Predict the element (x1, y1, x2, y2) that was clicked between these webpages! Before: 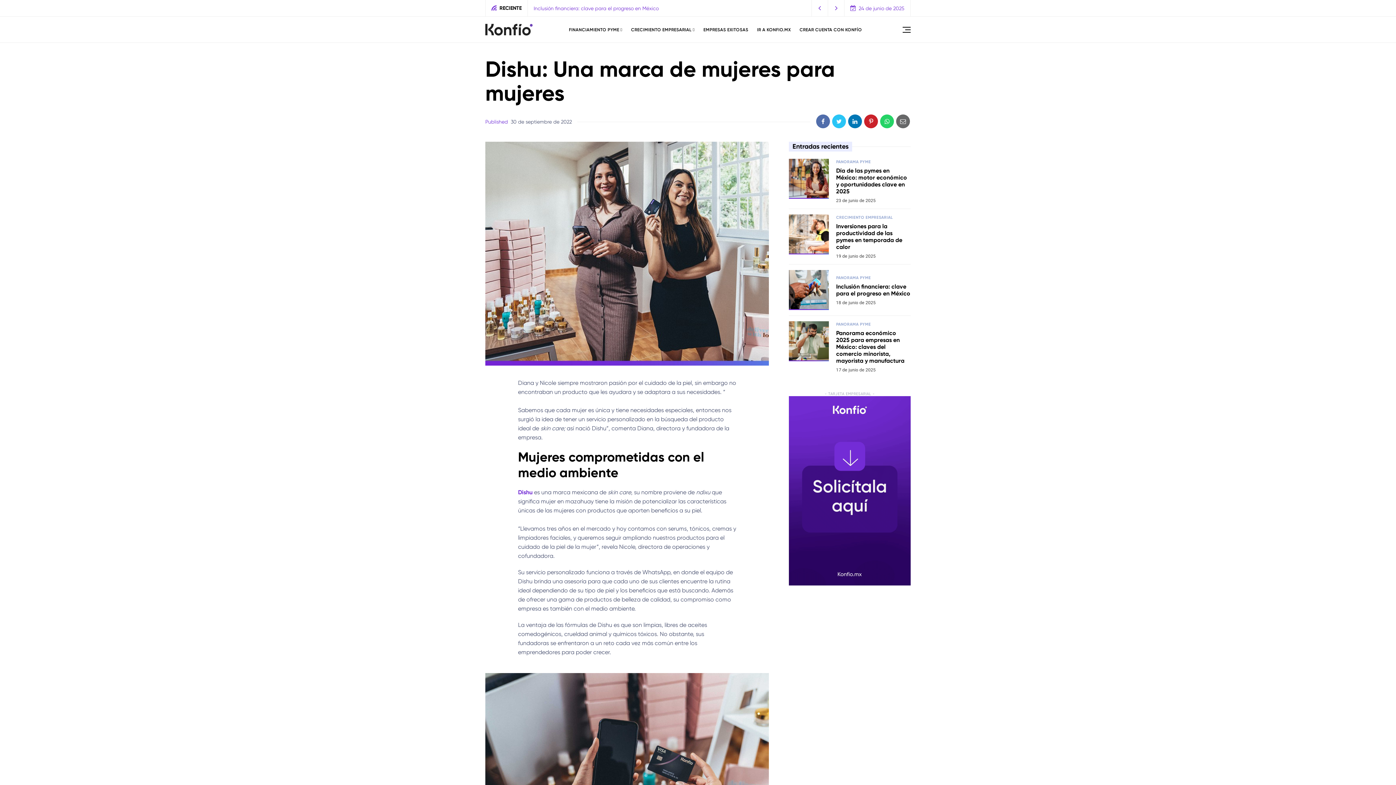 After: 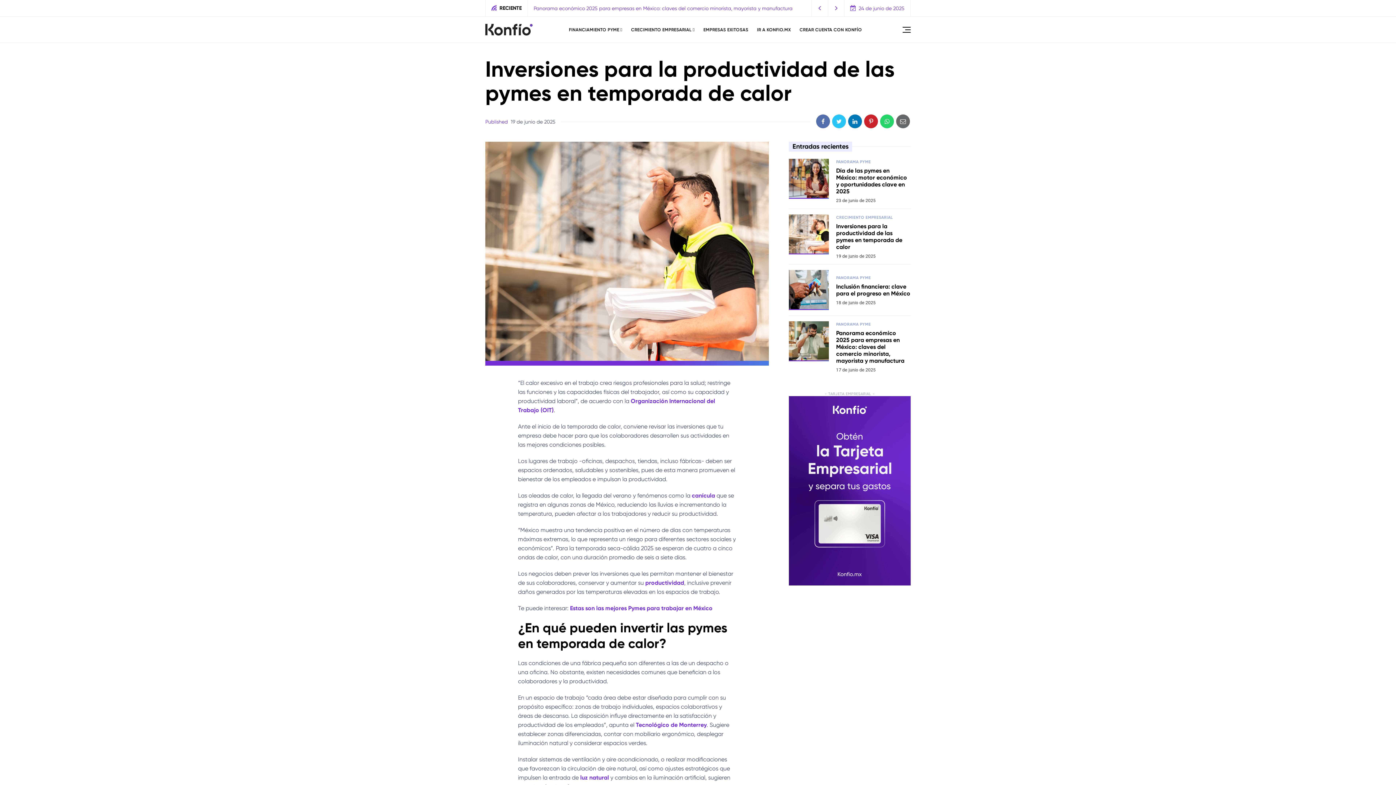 Action: bbox: (789, 231, 829, 236)